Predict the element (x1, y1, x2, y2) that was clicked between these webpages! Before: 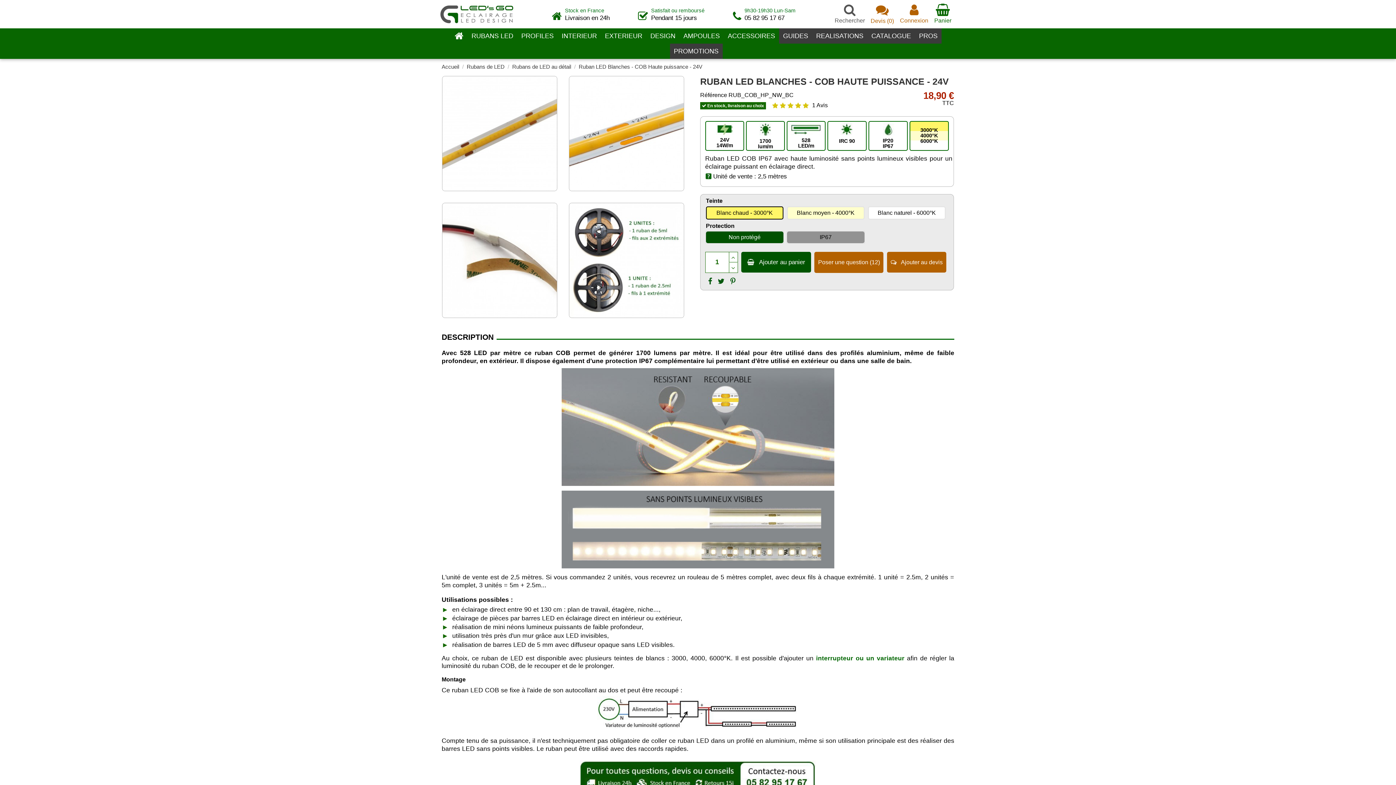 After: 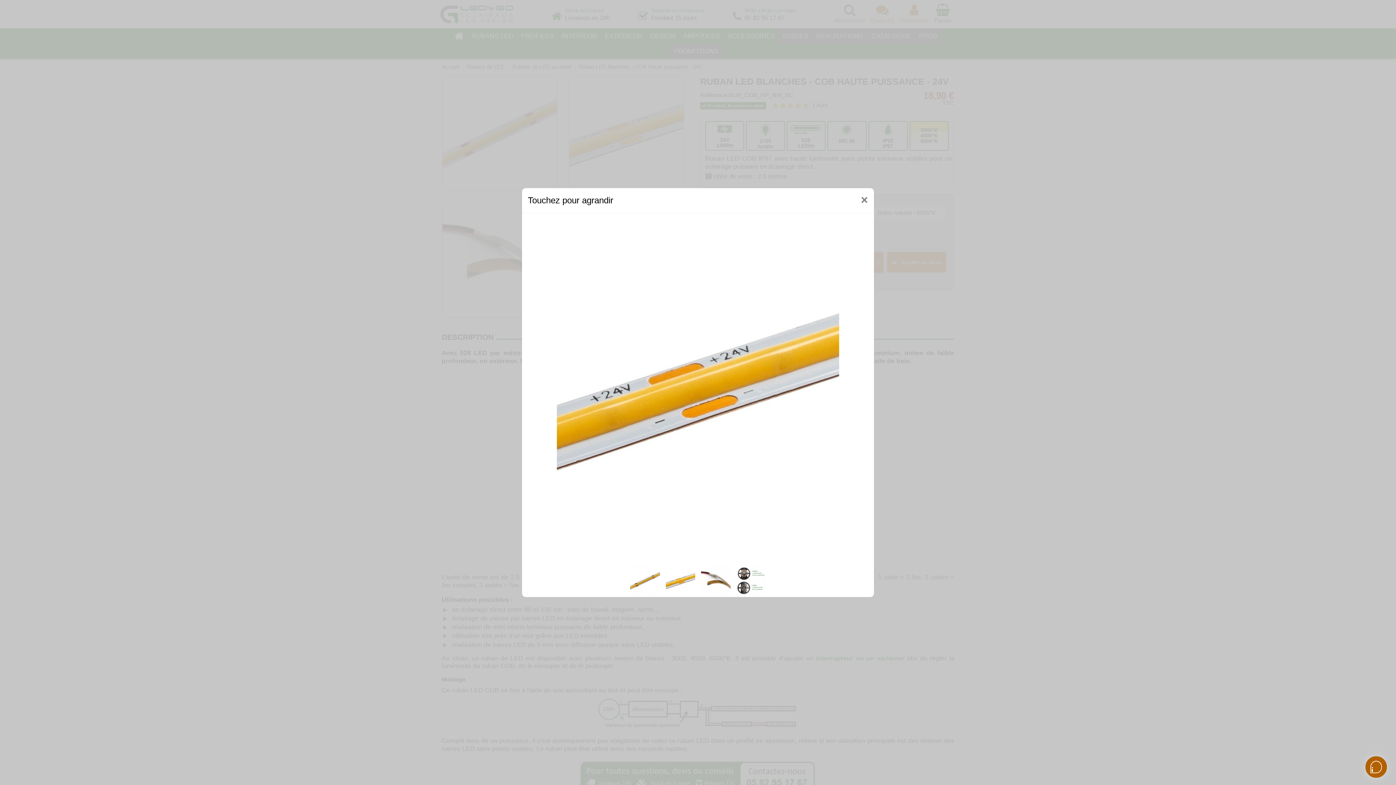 Action: bbox: (563, 70, 690, 197)